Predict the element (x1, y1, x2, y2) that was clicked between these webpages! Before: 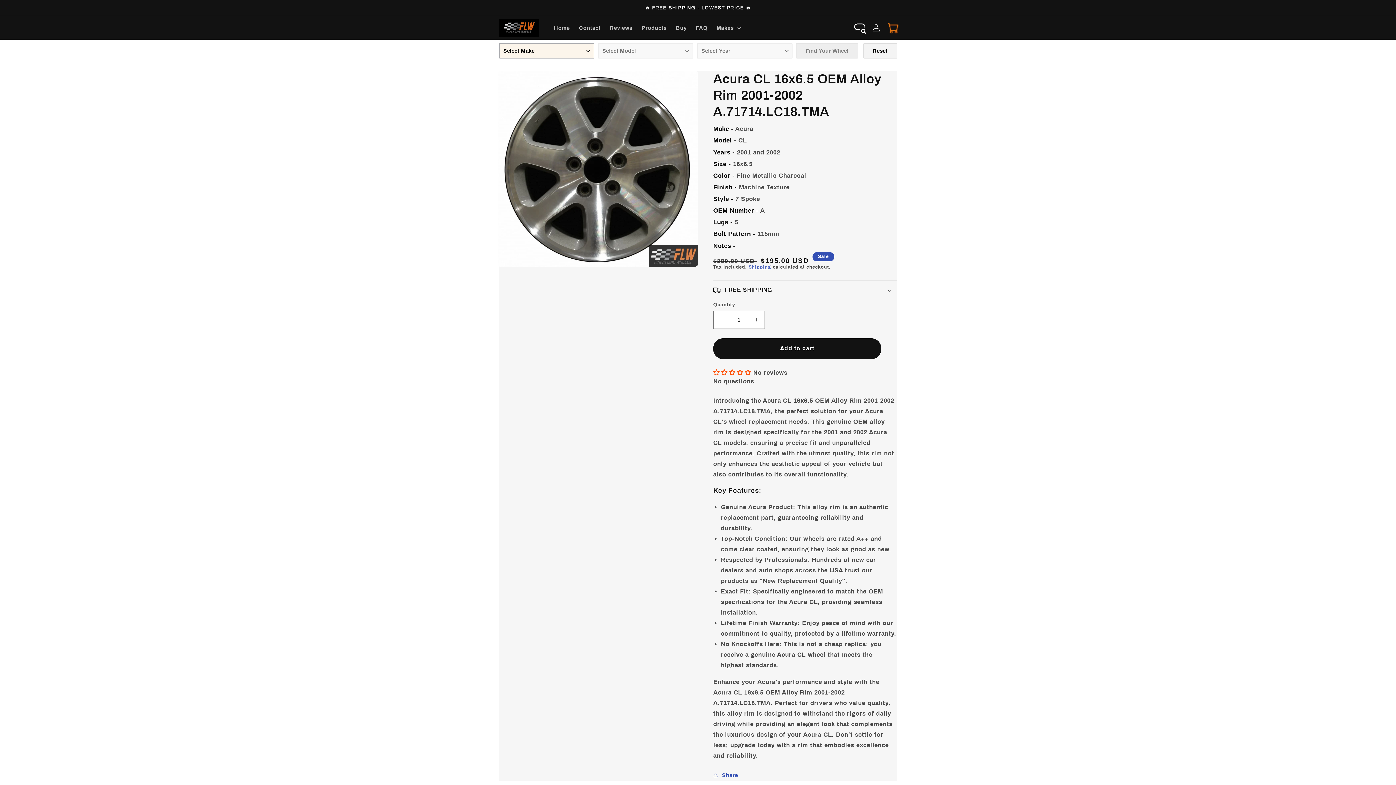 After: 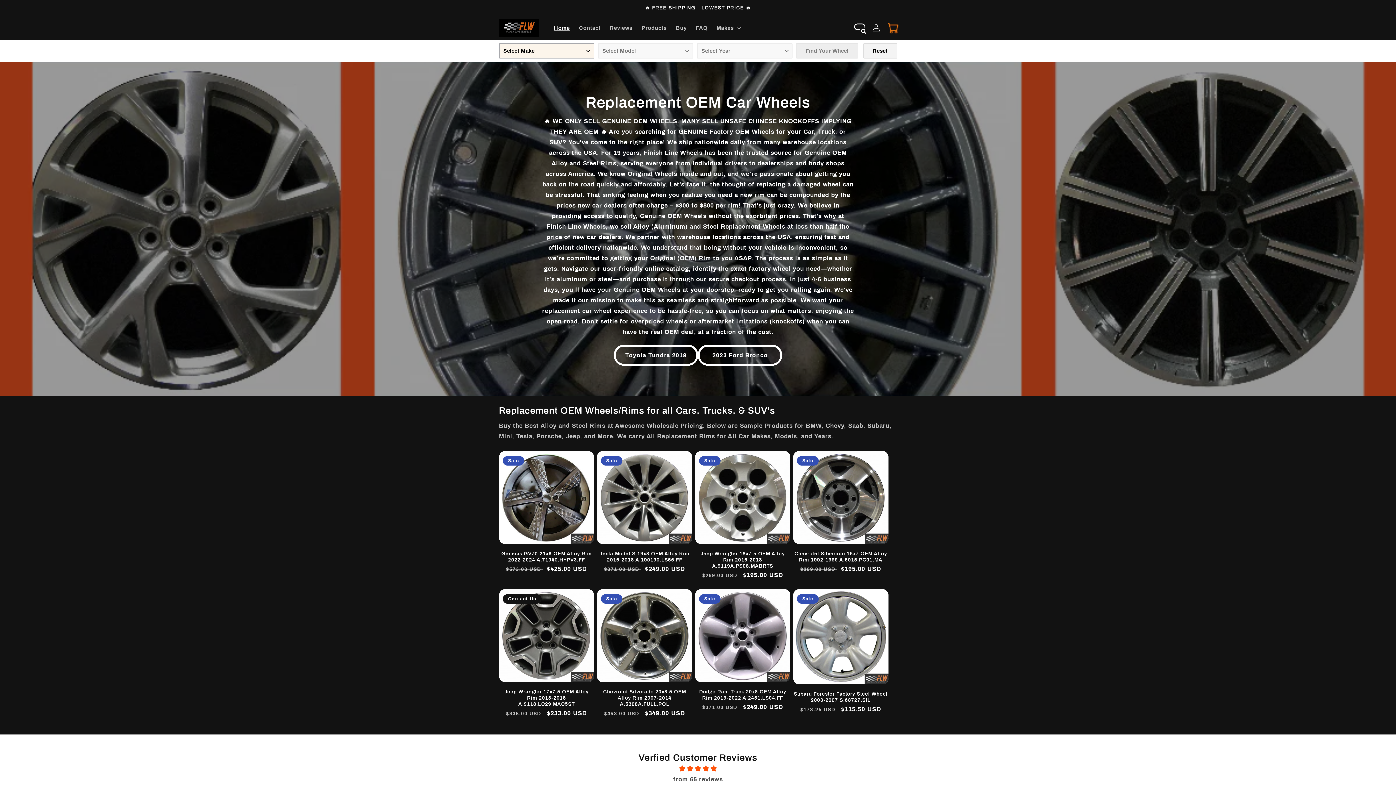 Action: bbox: (549, 19, 574, 35) label: Home